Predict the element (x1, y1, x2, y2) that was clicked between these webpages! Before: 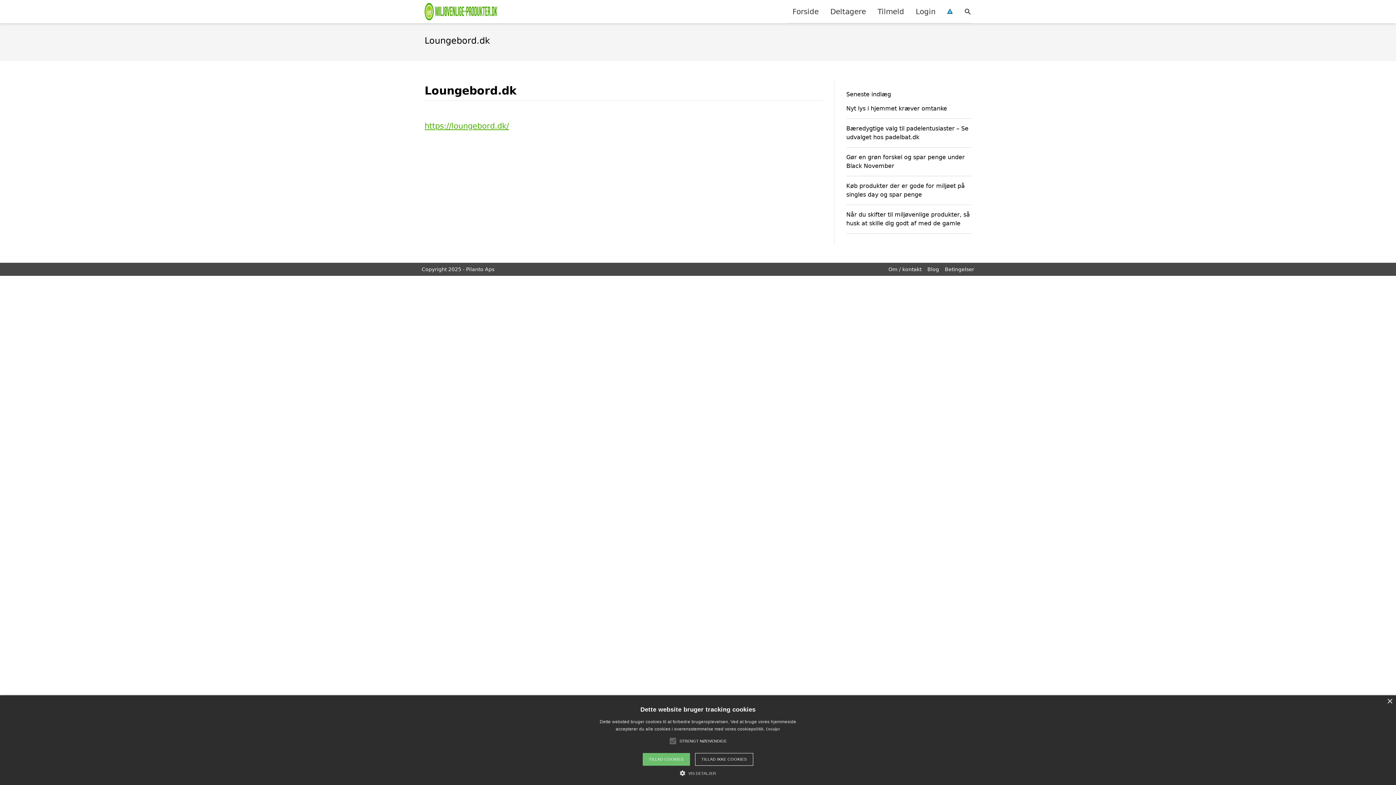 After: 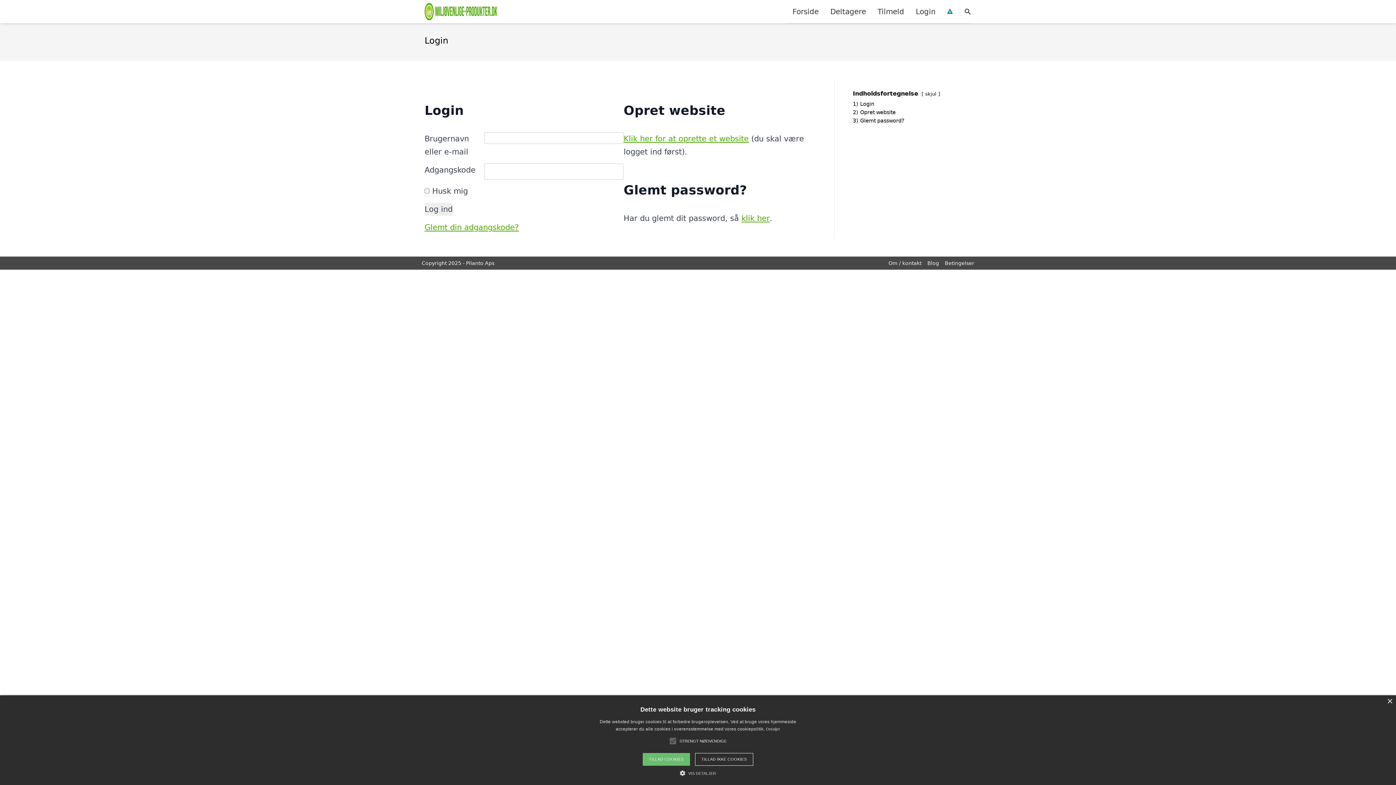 Action: bbox: (910, 0, 941, 22) label: Login